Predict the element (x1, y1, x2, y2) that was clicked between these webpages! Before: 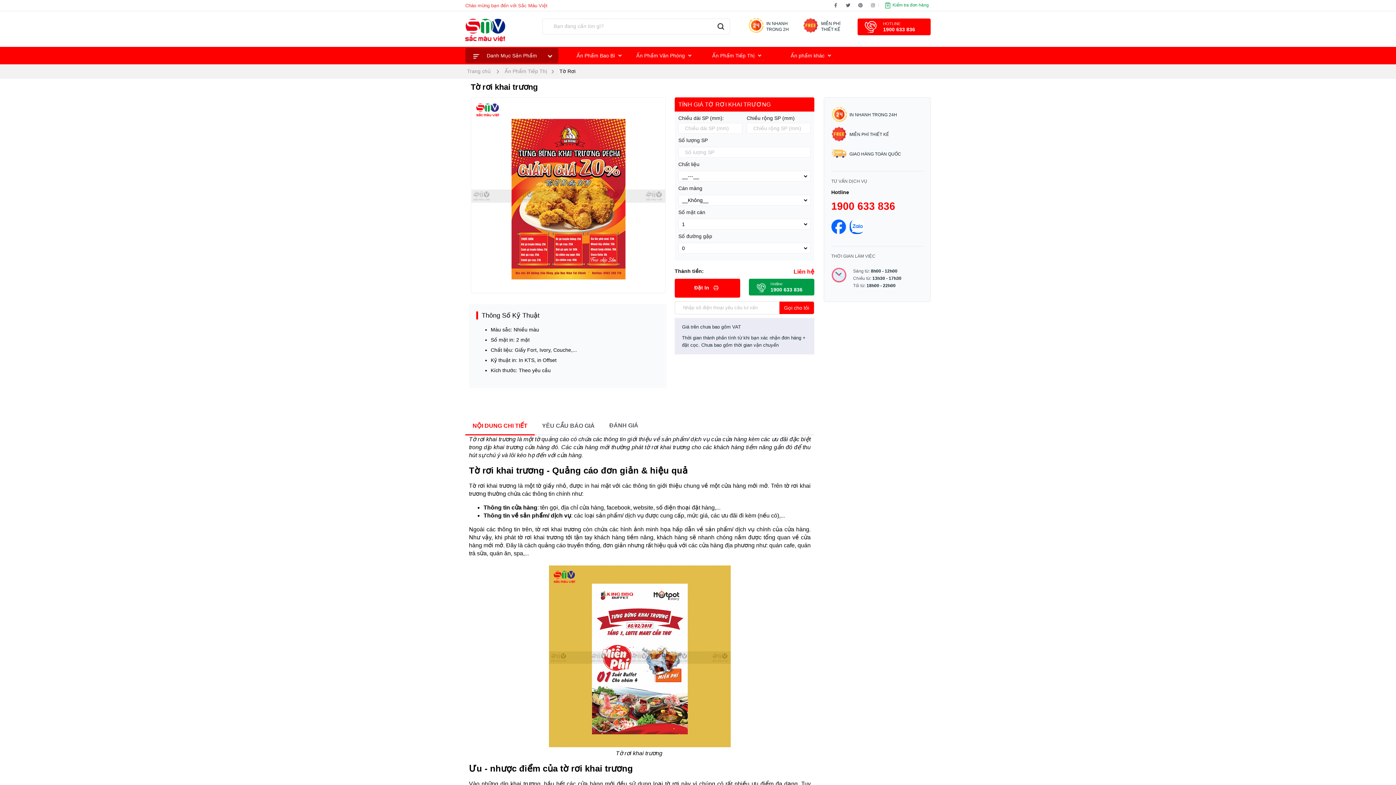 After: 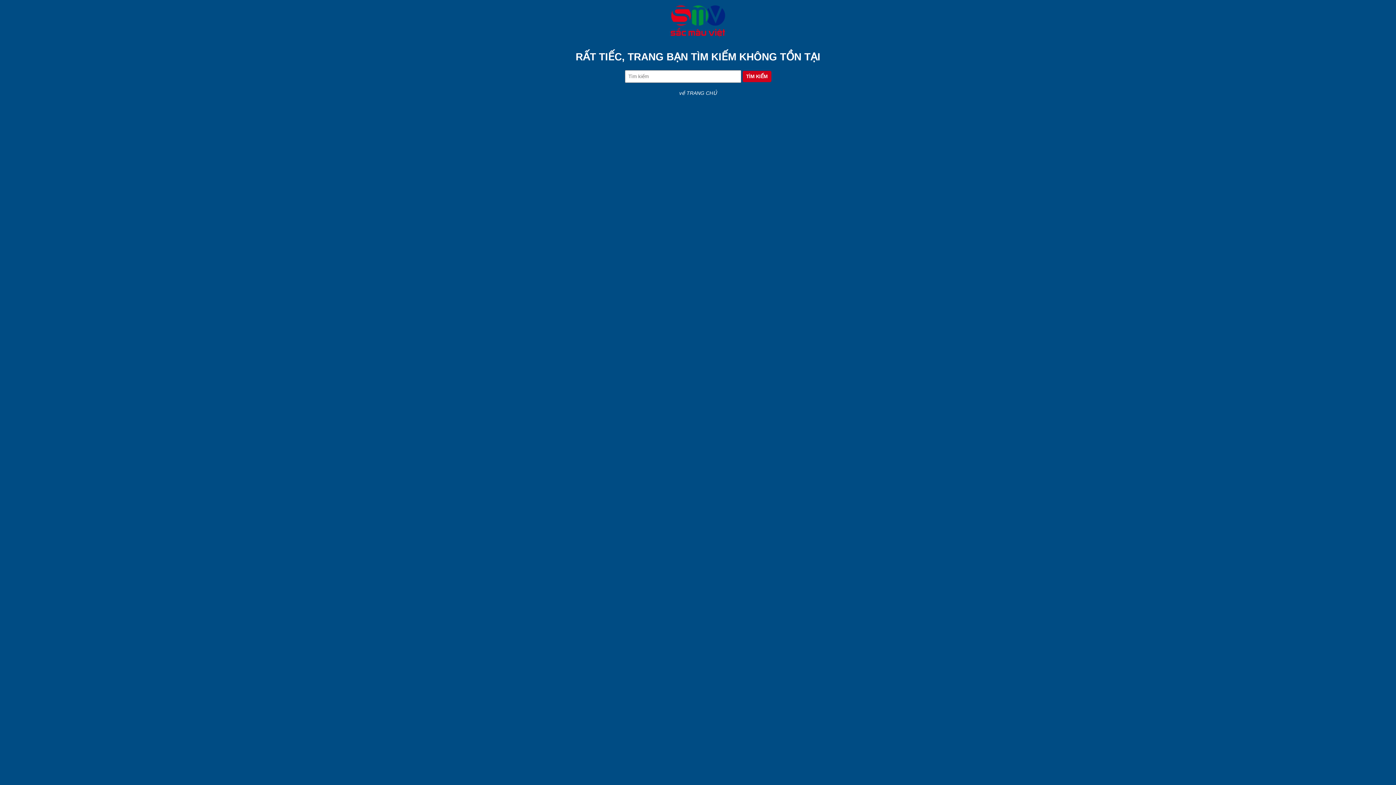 Action: bbox: (831, 200, 923, 212) label: 1900 633 836